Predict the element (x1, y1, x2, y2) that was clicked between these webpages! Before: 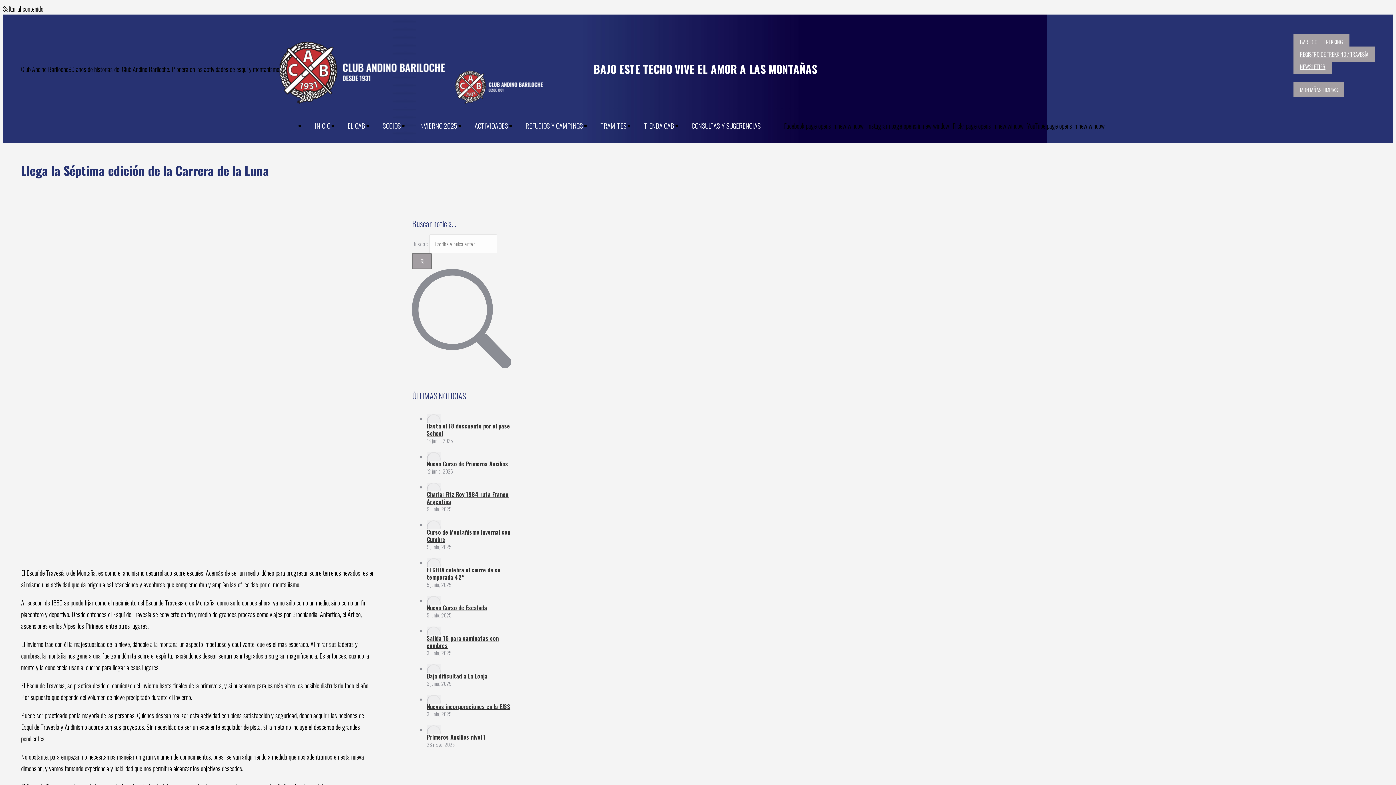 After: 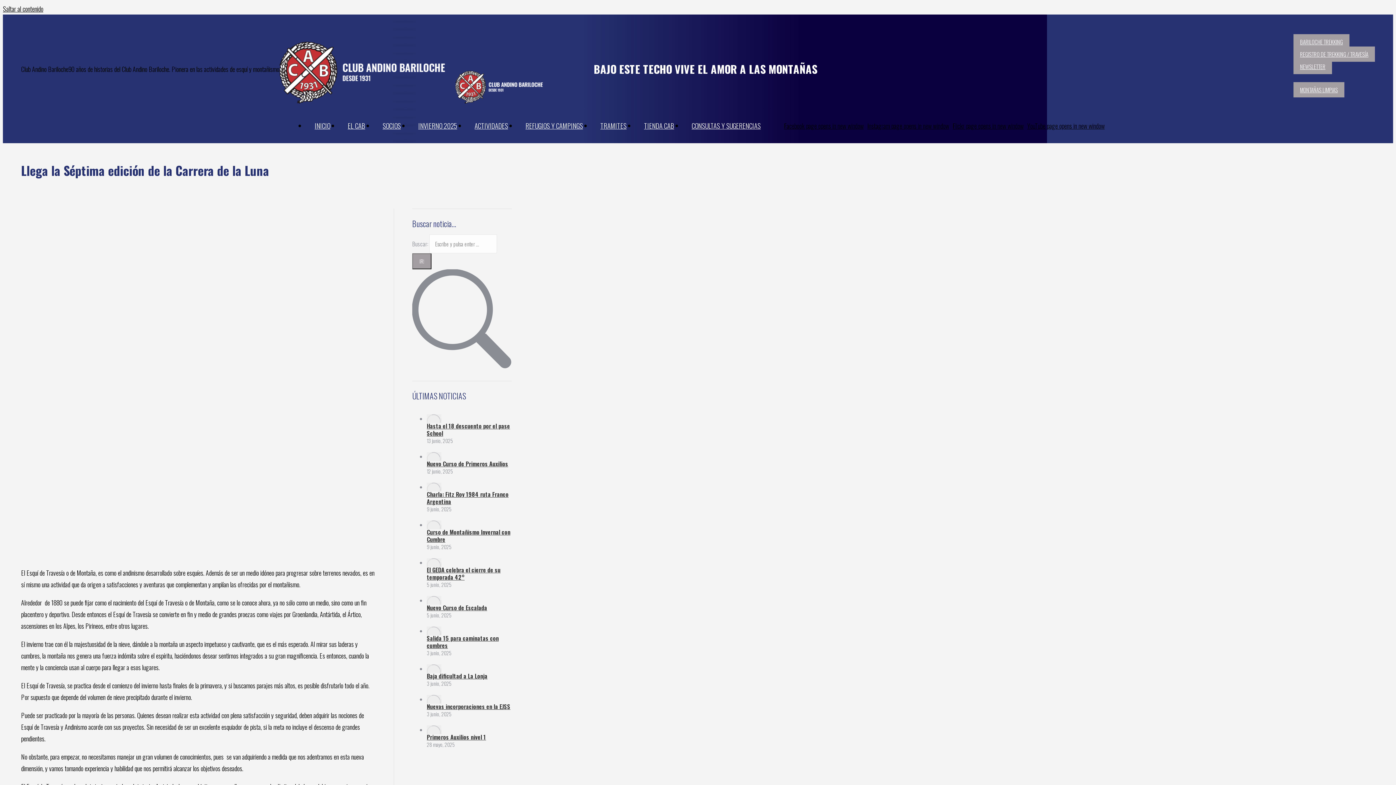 Action: bbox: (867, 121, 949, 130) label: Instagram page opens in new window